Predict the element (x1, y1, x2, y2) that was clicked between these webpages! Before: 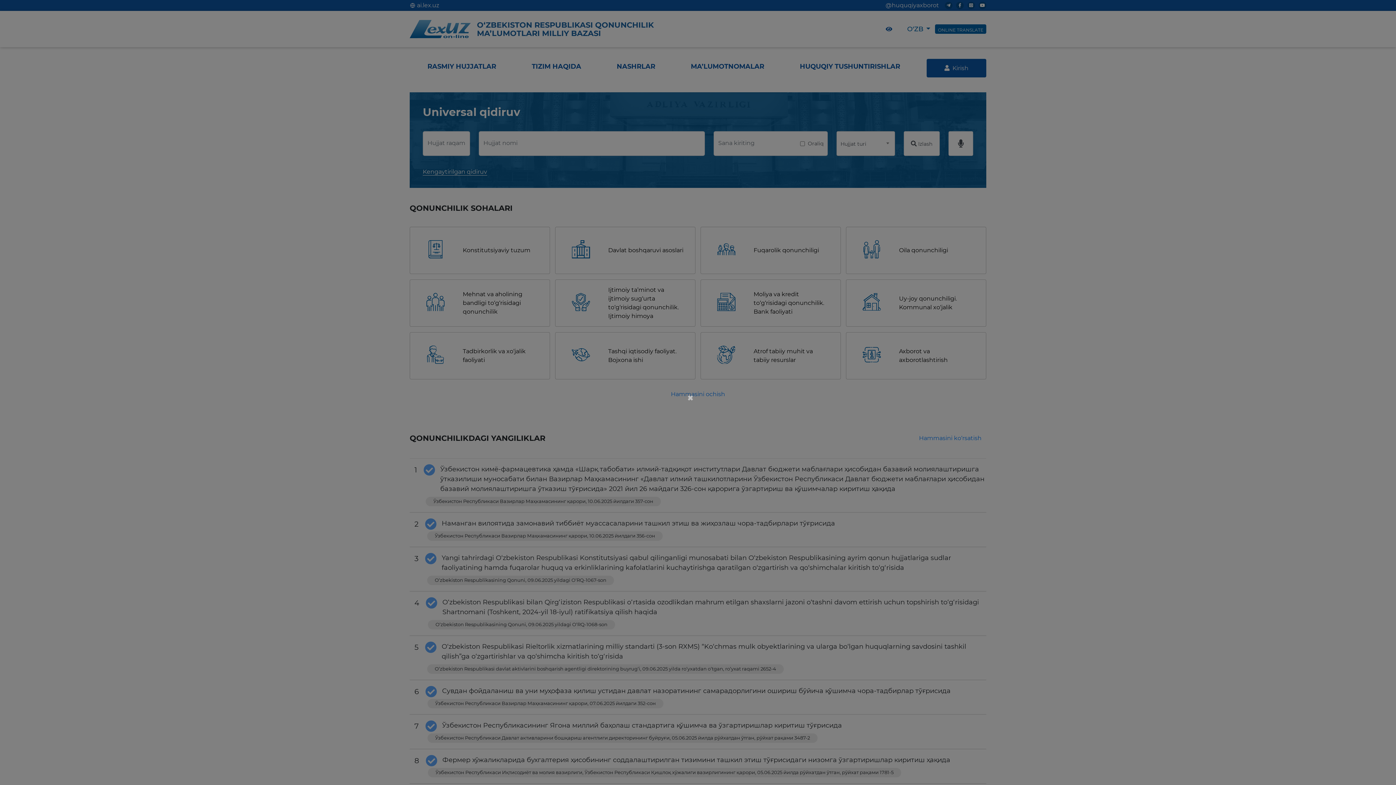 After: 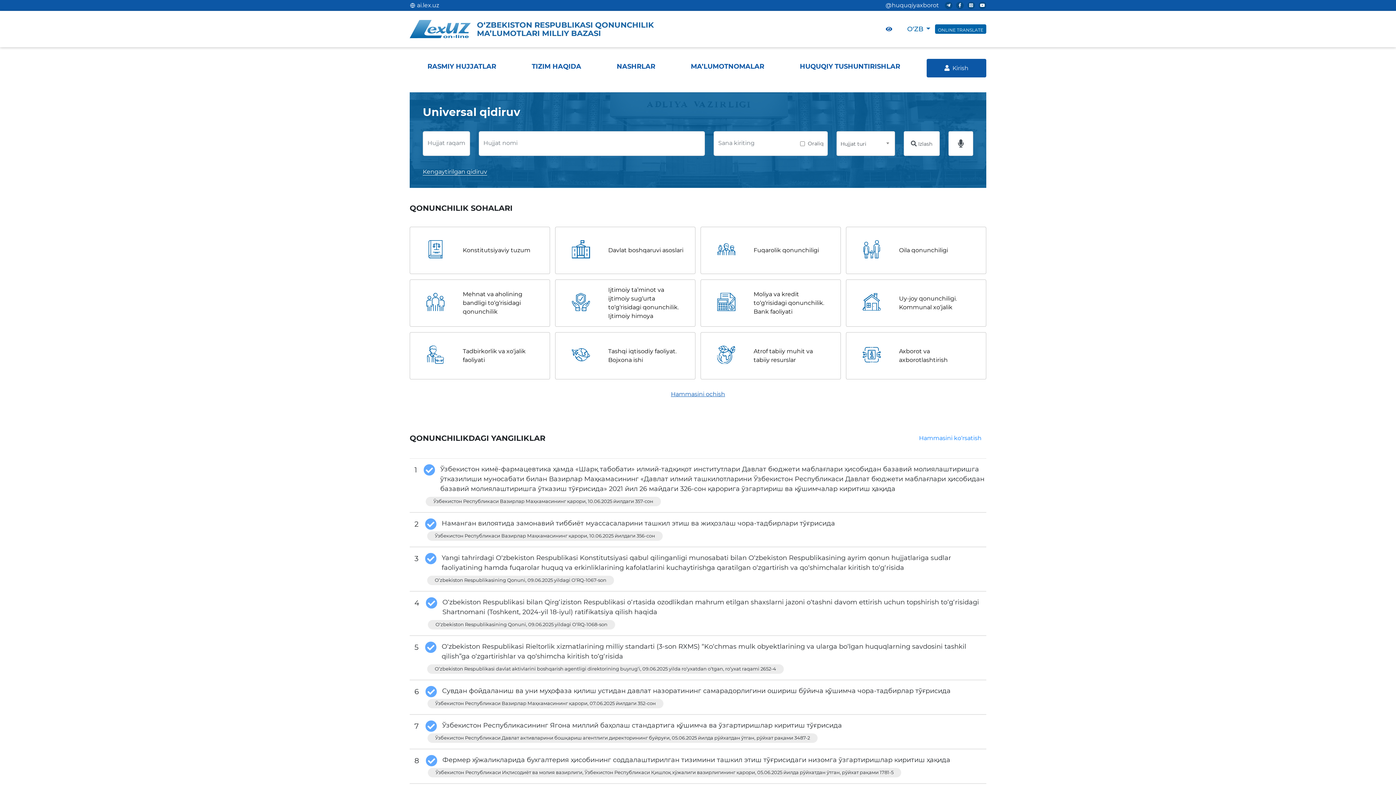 Action: label: × bbox: (687, 392, 695, 403)